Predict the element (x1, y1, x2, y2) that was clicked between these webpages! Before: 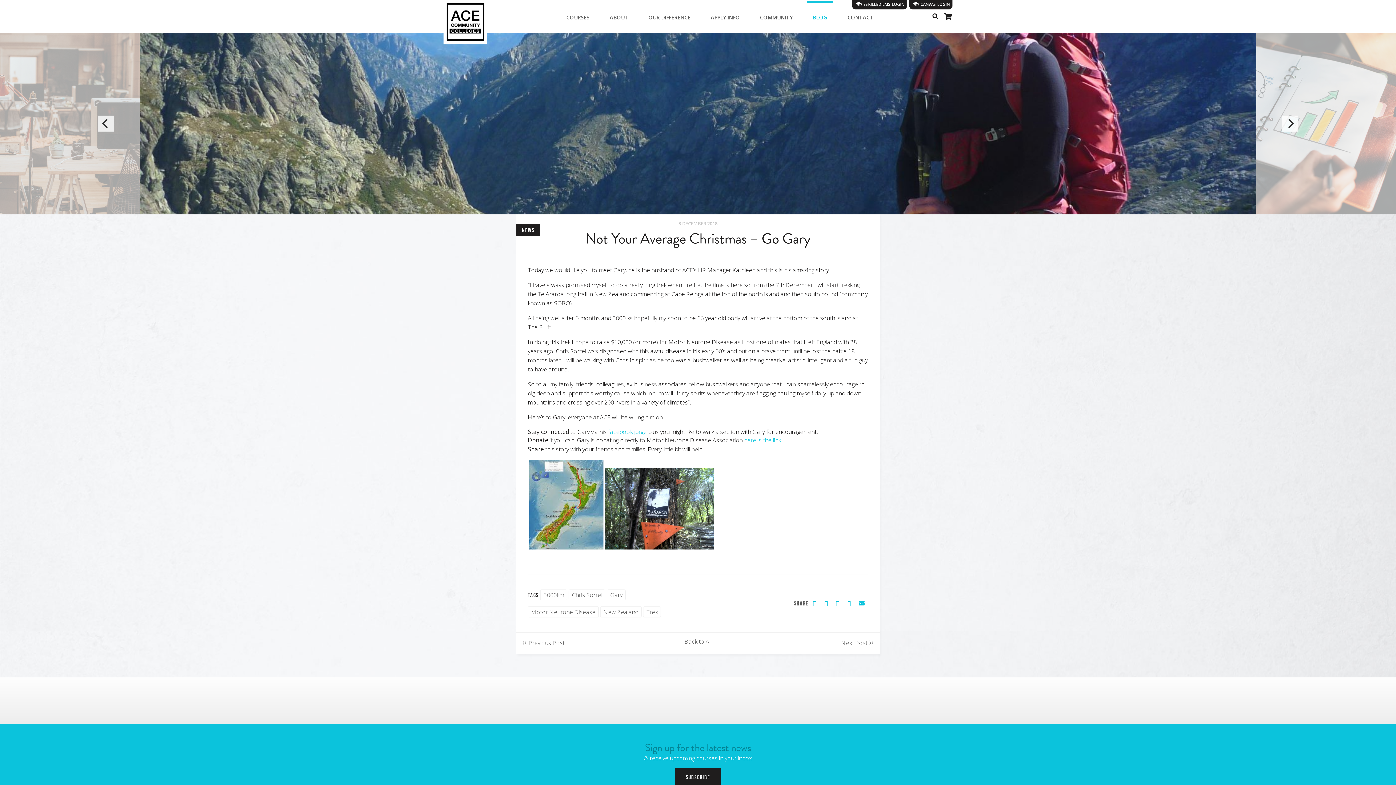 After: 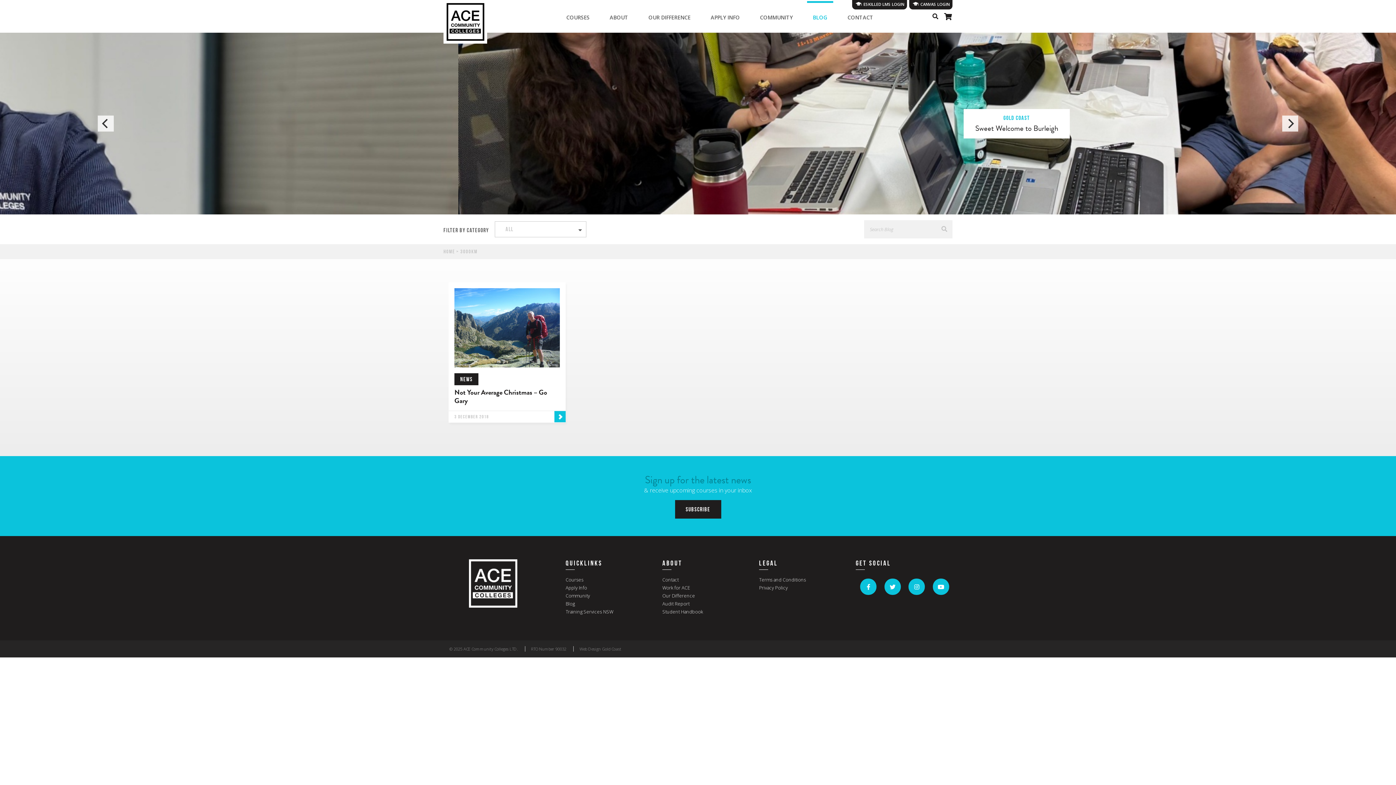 Action: label: 3000km bbox: (540, 589, 567, 600)